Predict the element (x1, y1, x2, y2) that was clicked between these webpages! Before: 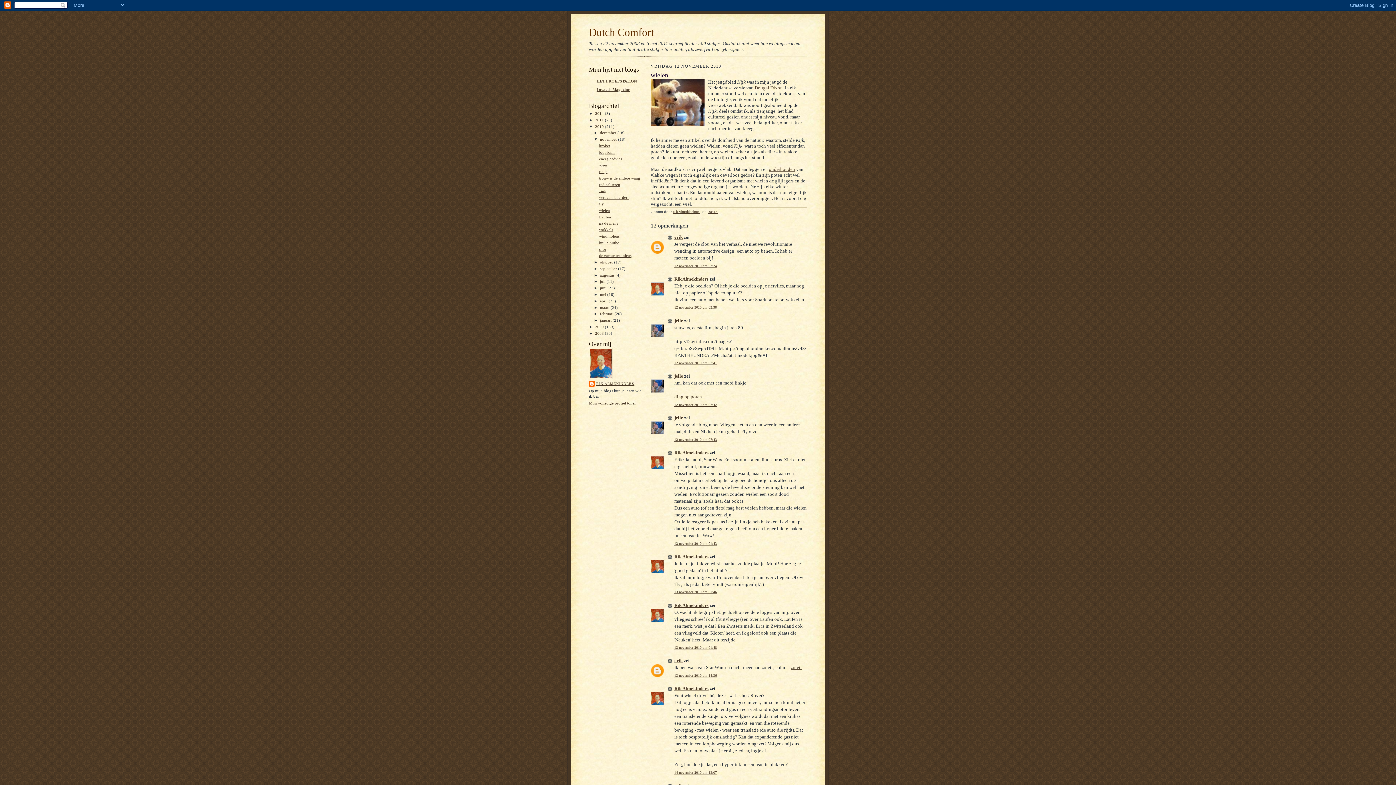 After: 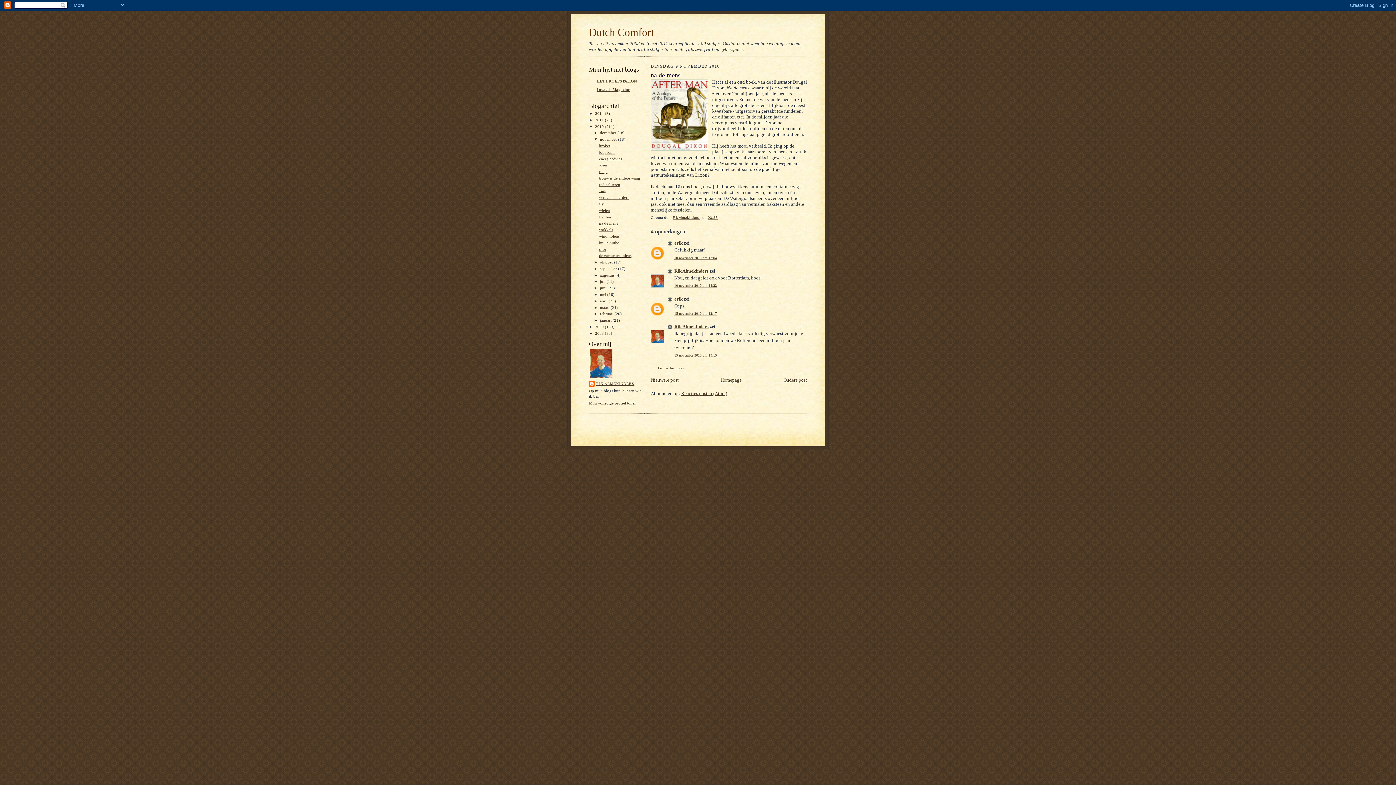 Action: bbox: (754, 85, 782, 90) label: Dougal Dixon